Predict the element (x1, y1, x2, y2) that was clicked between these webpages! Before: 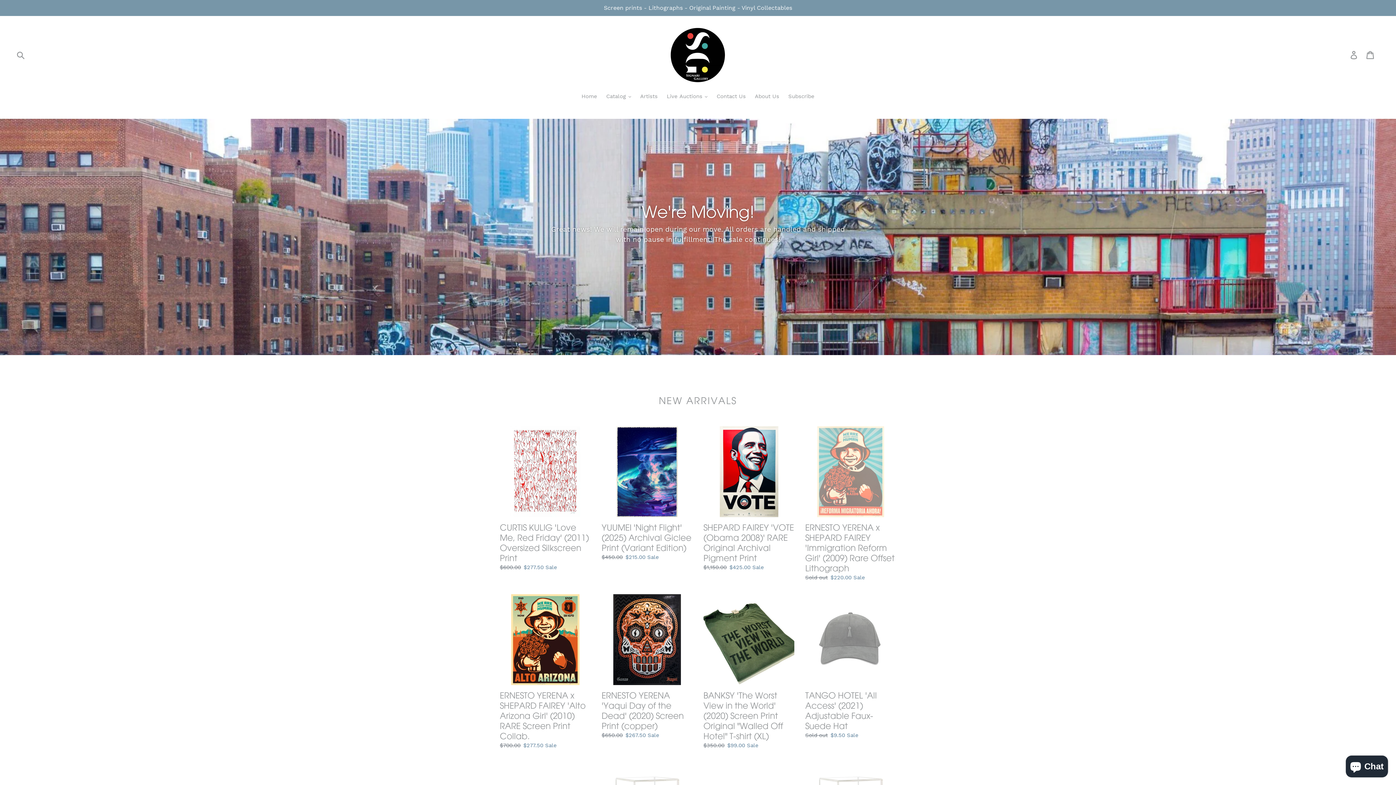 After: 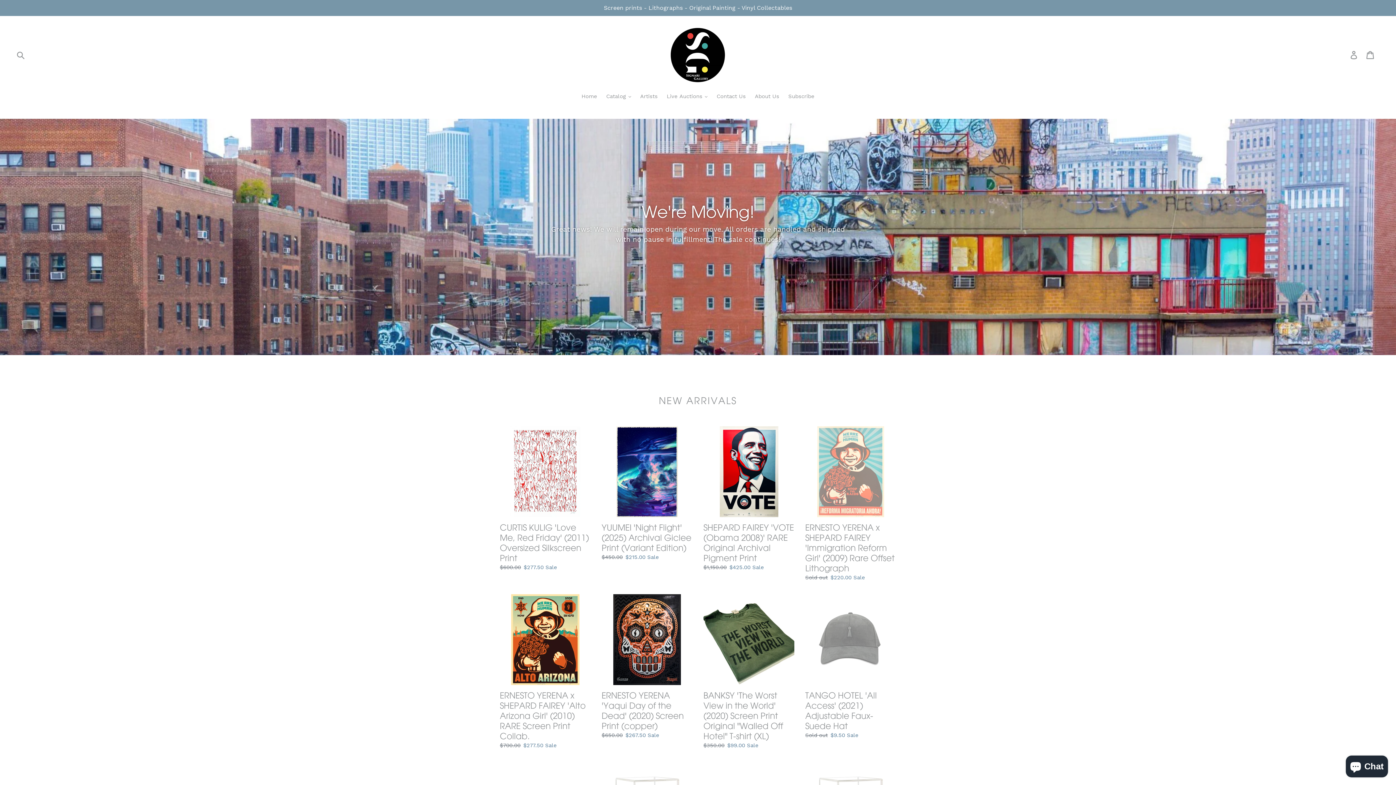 Action: bbox: (578, 92, 600, 101) label: Home